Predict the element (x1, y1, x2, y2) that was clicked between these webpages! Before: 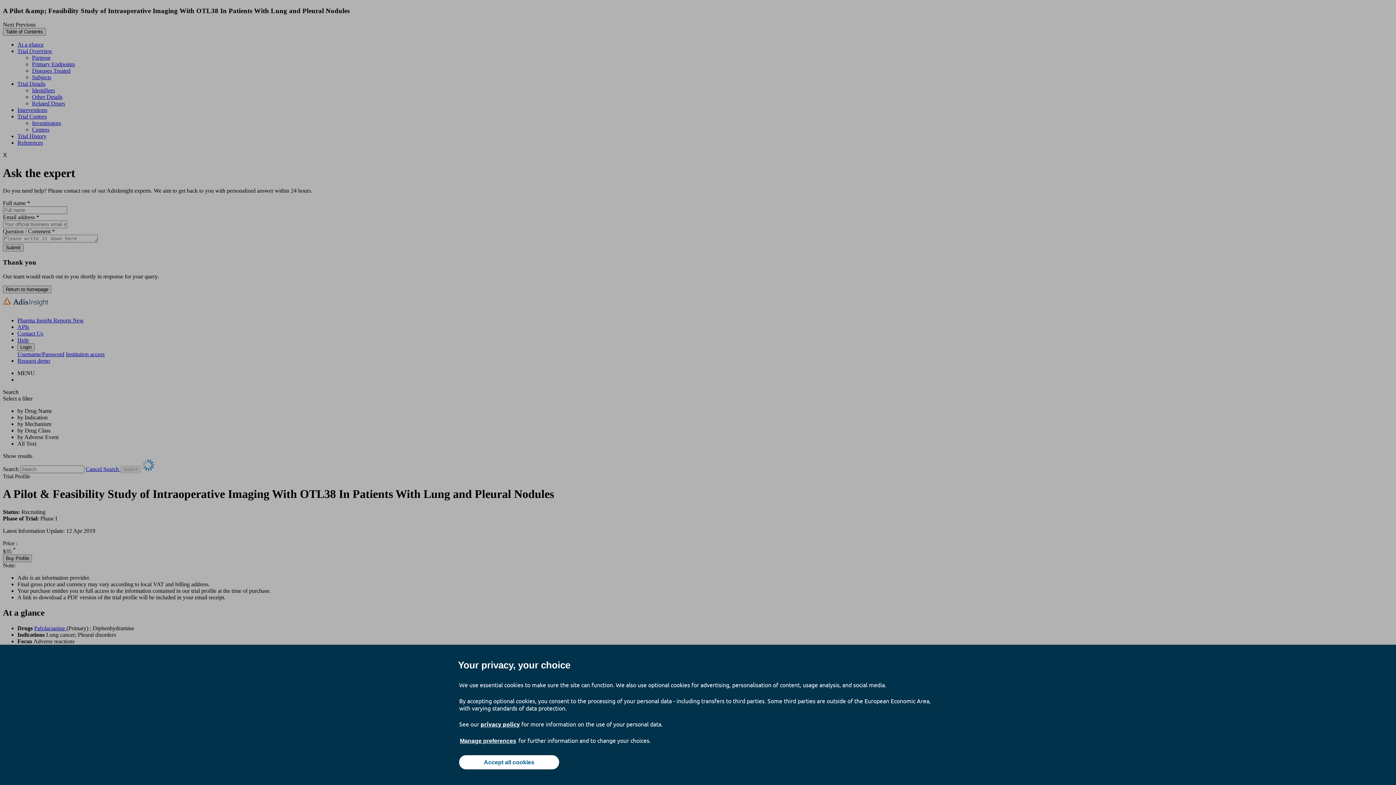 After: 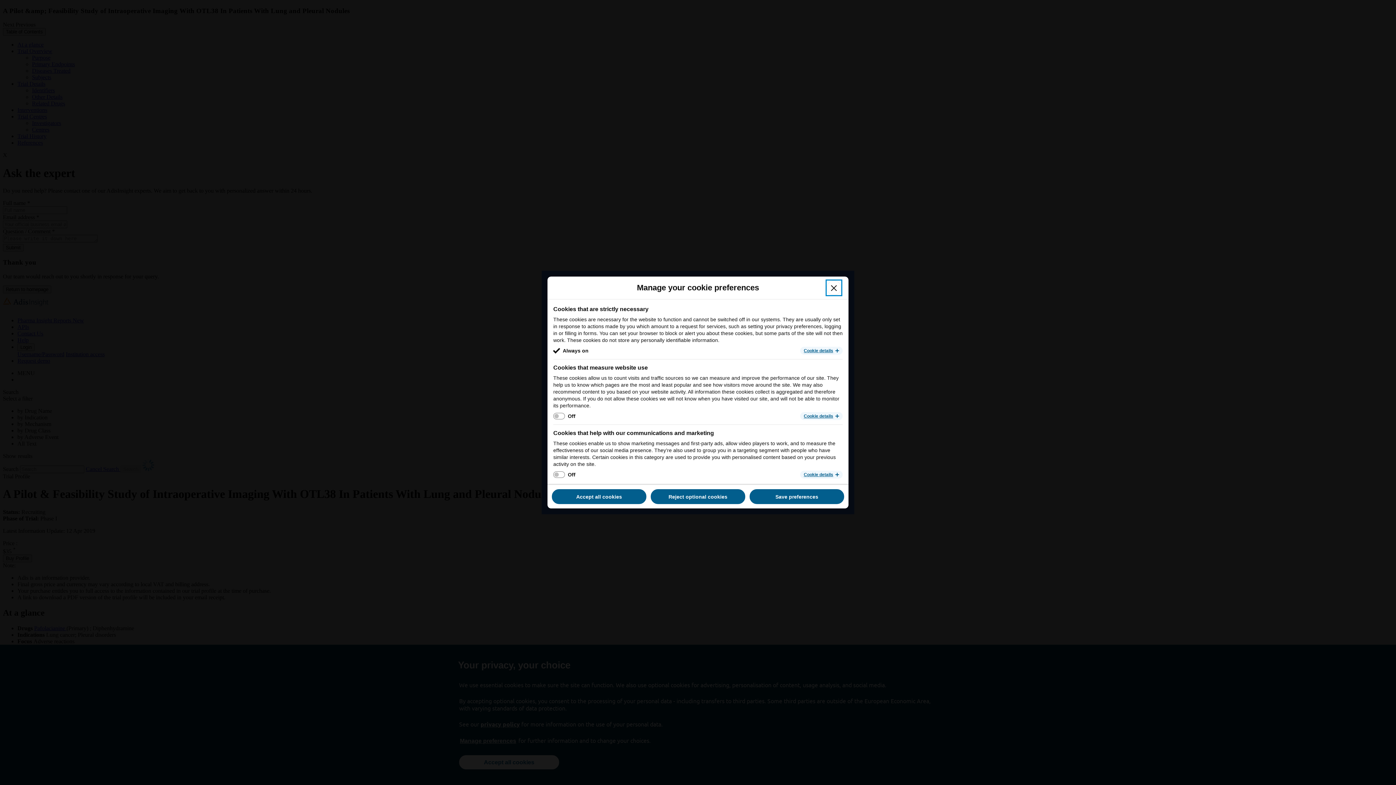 Action: label: Manage preferences bbox: (459, 737, 517, 745)